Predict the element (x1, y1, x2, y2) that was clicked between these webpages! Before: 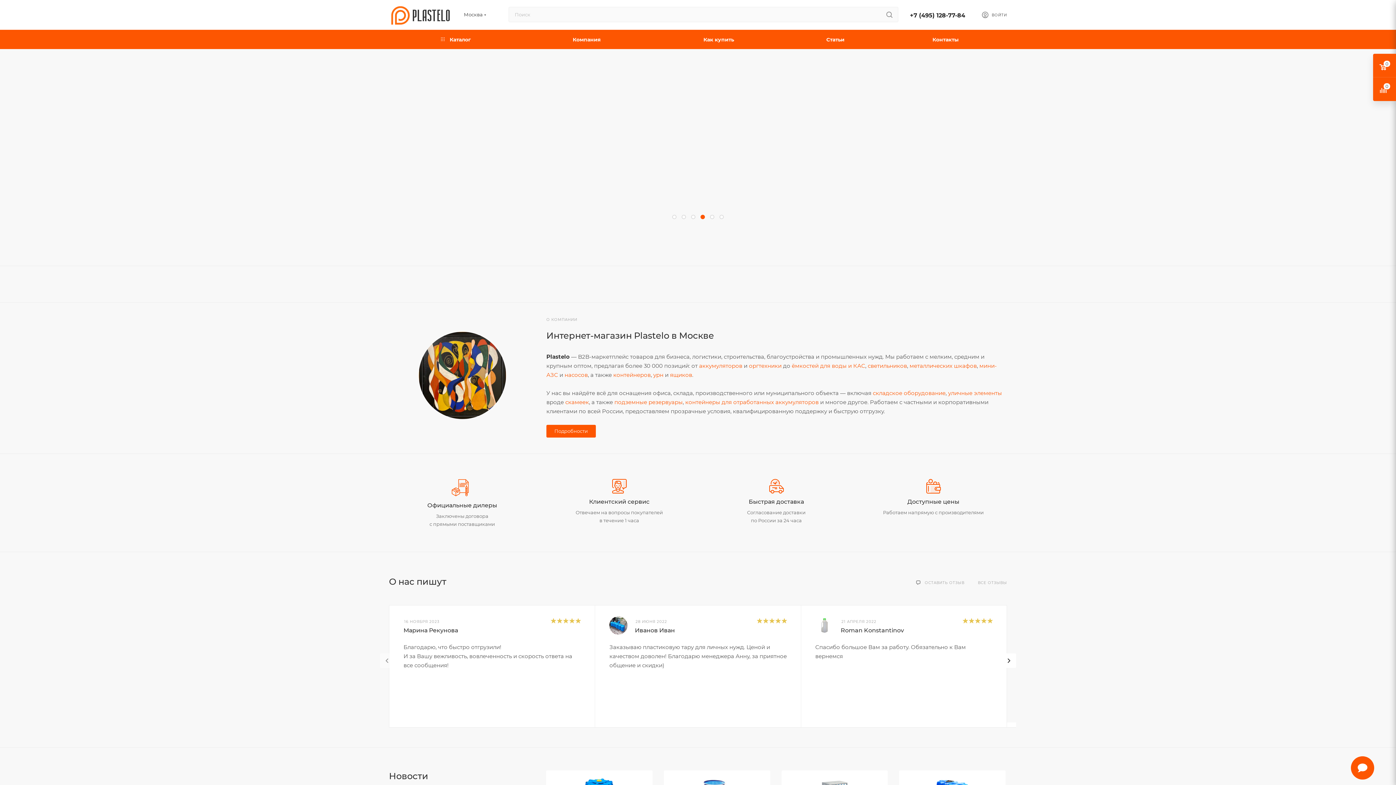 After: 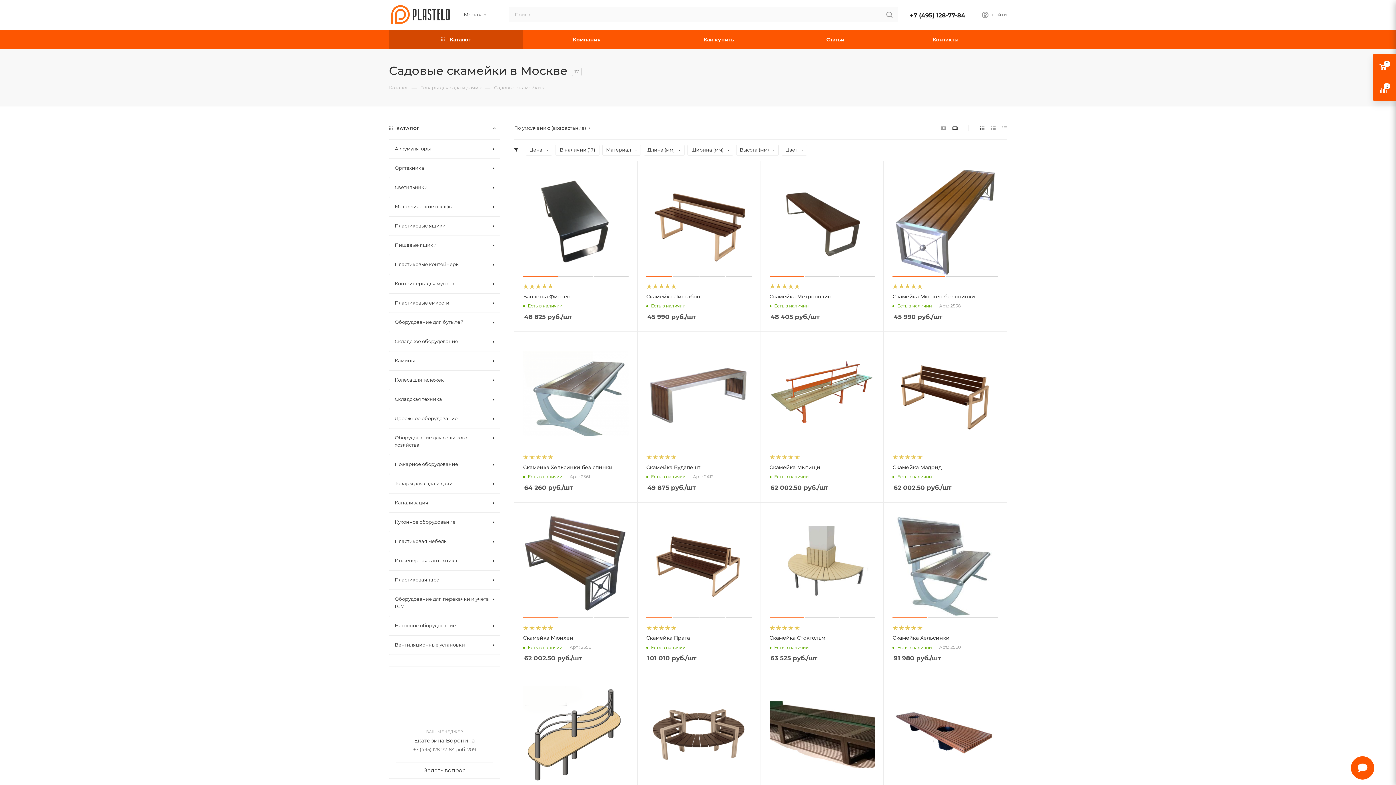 Action: label: скамеек bbox: (565, 398, 589, 405)